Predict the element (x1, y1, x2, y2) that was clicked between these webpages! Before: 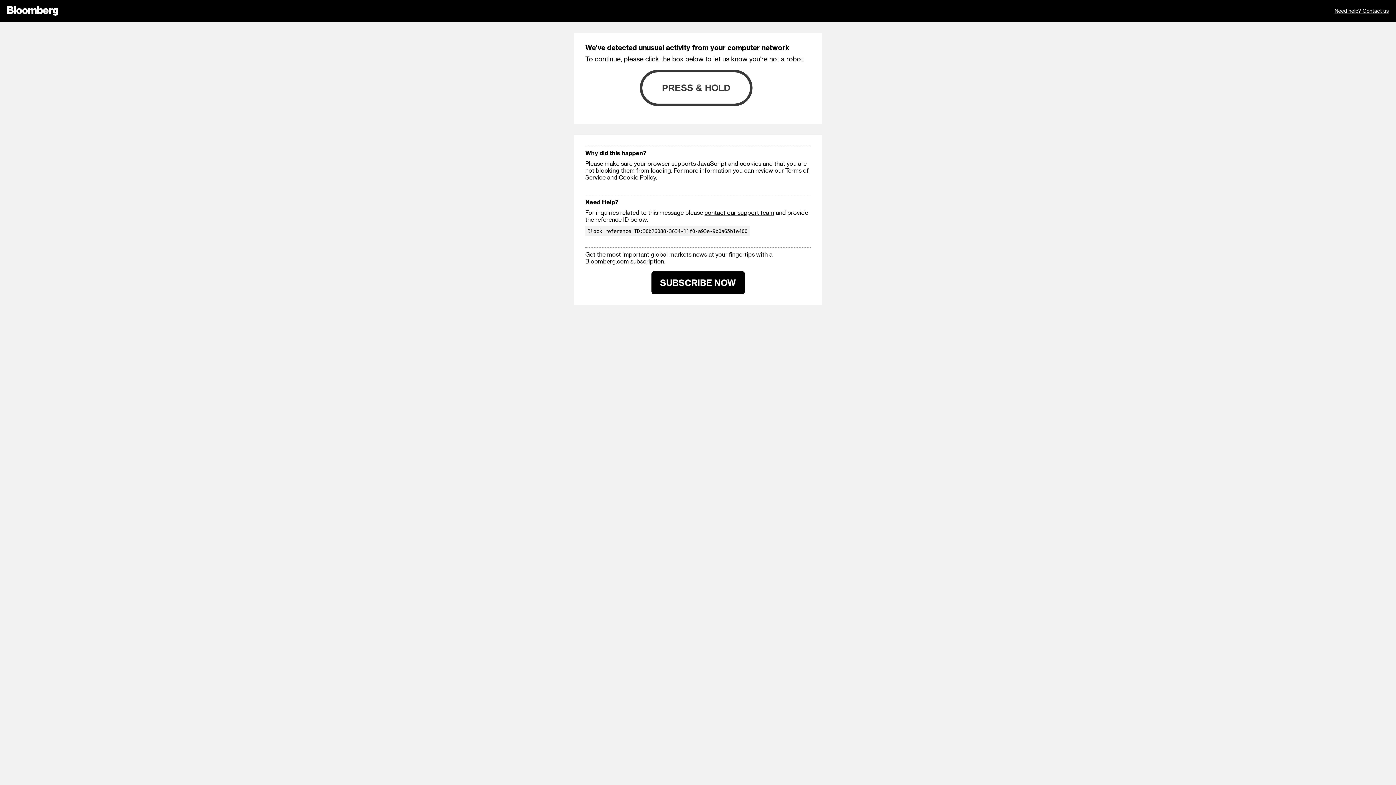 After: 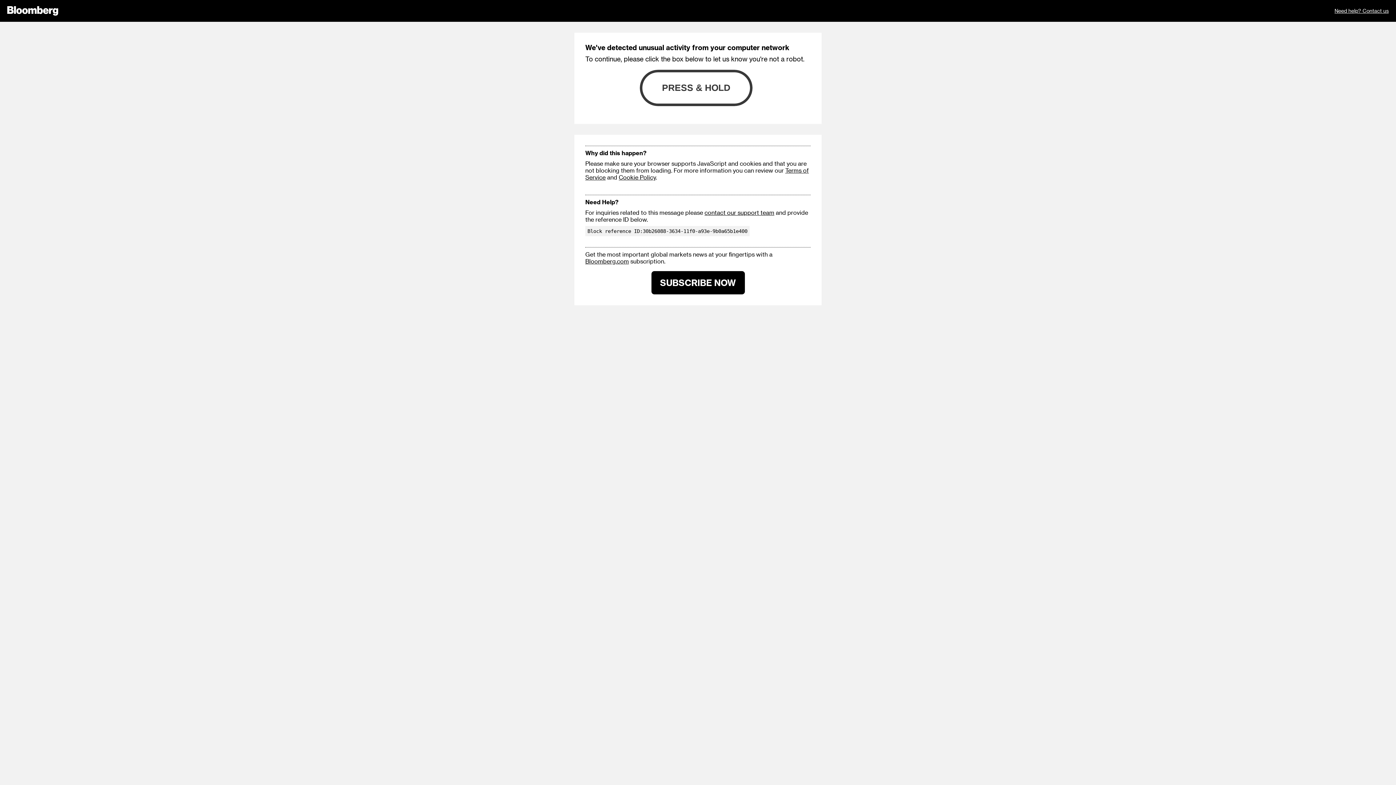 Action: bbox: (585, 257, 629, 264) label: Bloomberg.com